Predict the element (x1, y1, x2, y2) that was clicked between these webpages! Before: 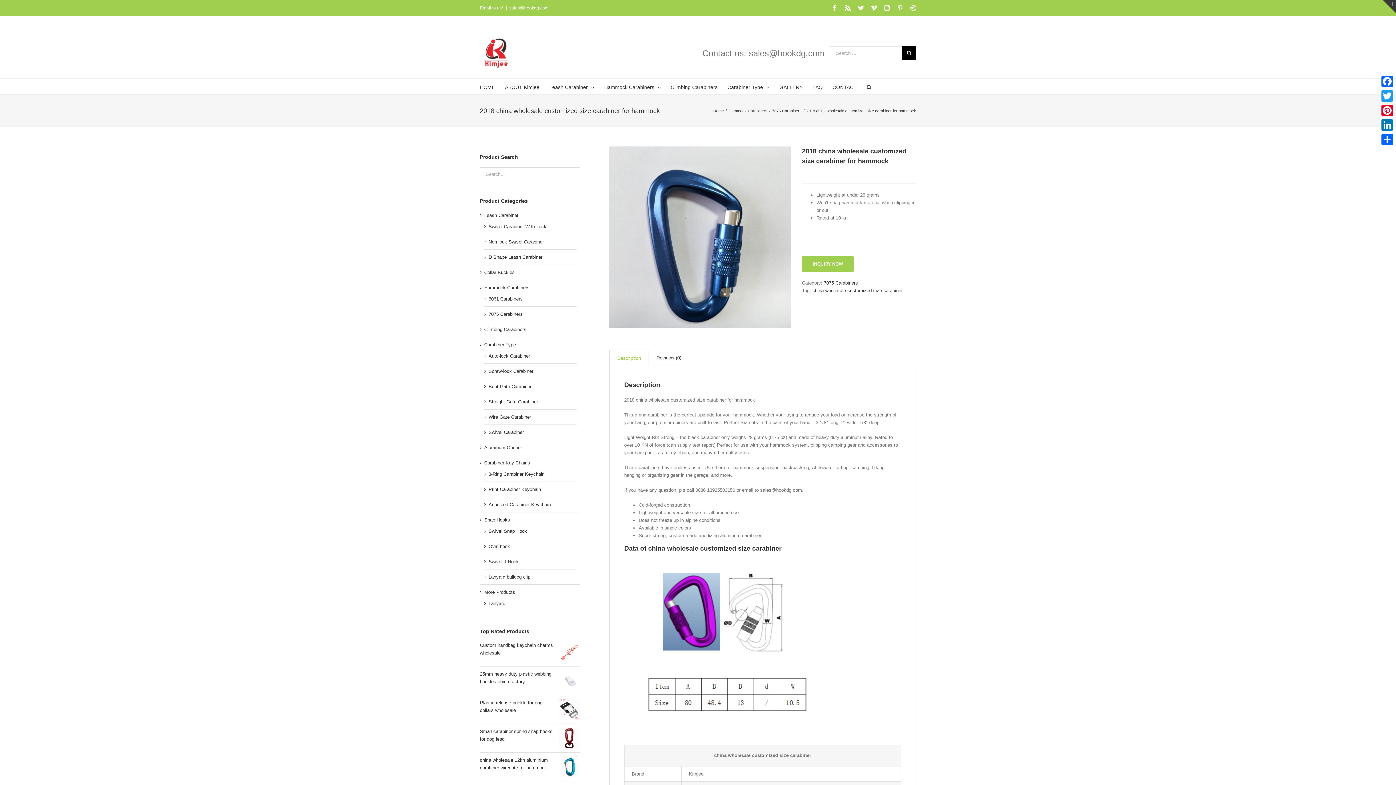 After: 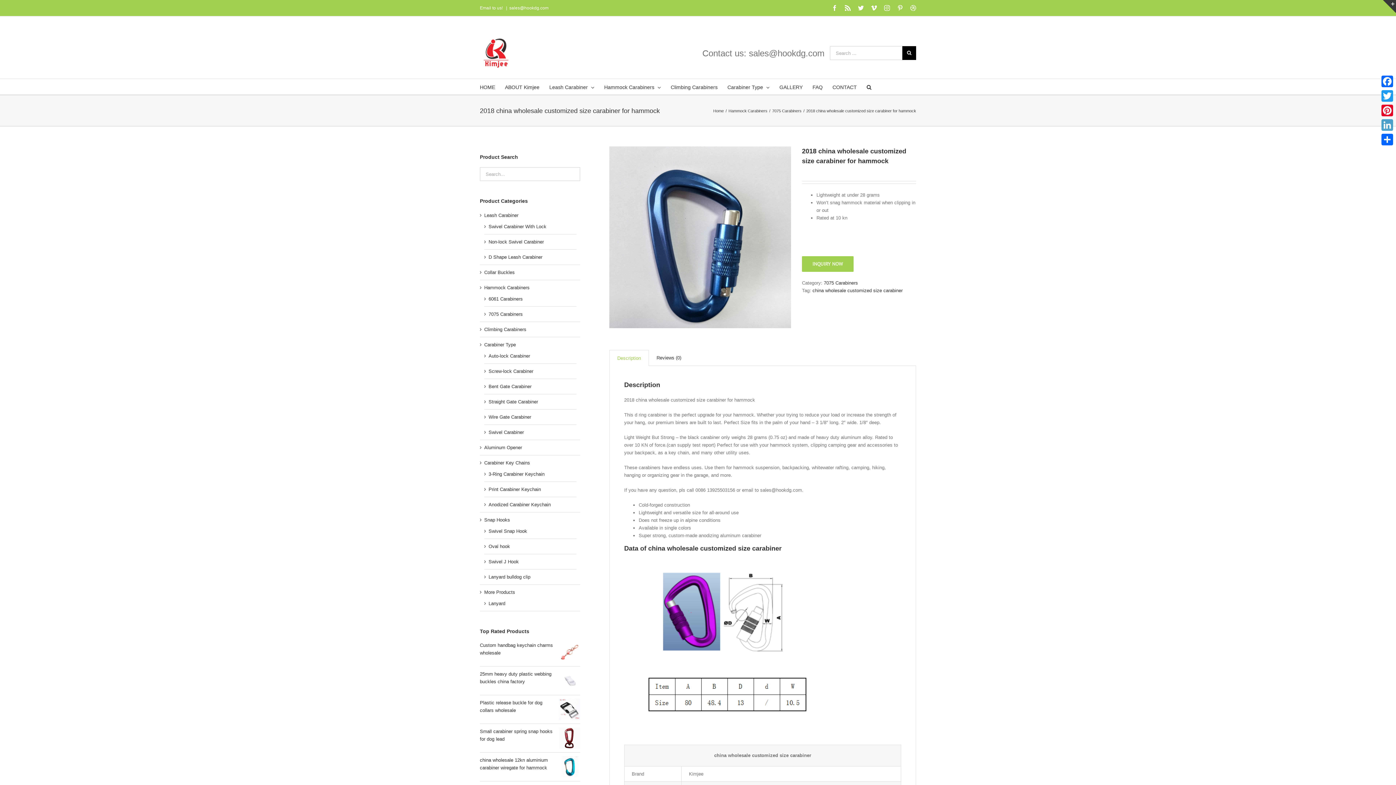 Action: bbox: (1380, 117, 1394, 132) label: LinkedIn